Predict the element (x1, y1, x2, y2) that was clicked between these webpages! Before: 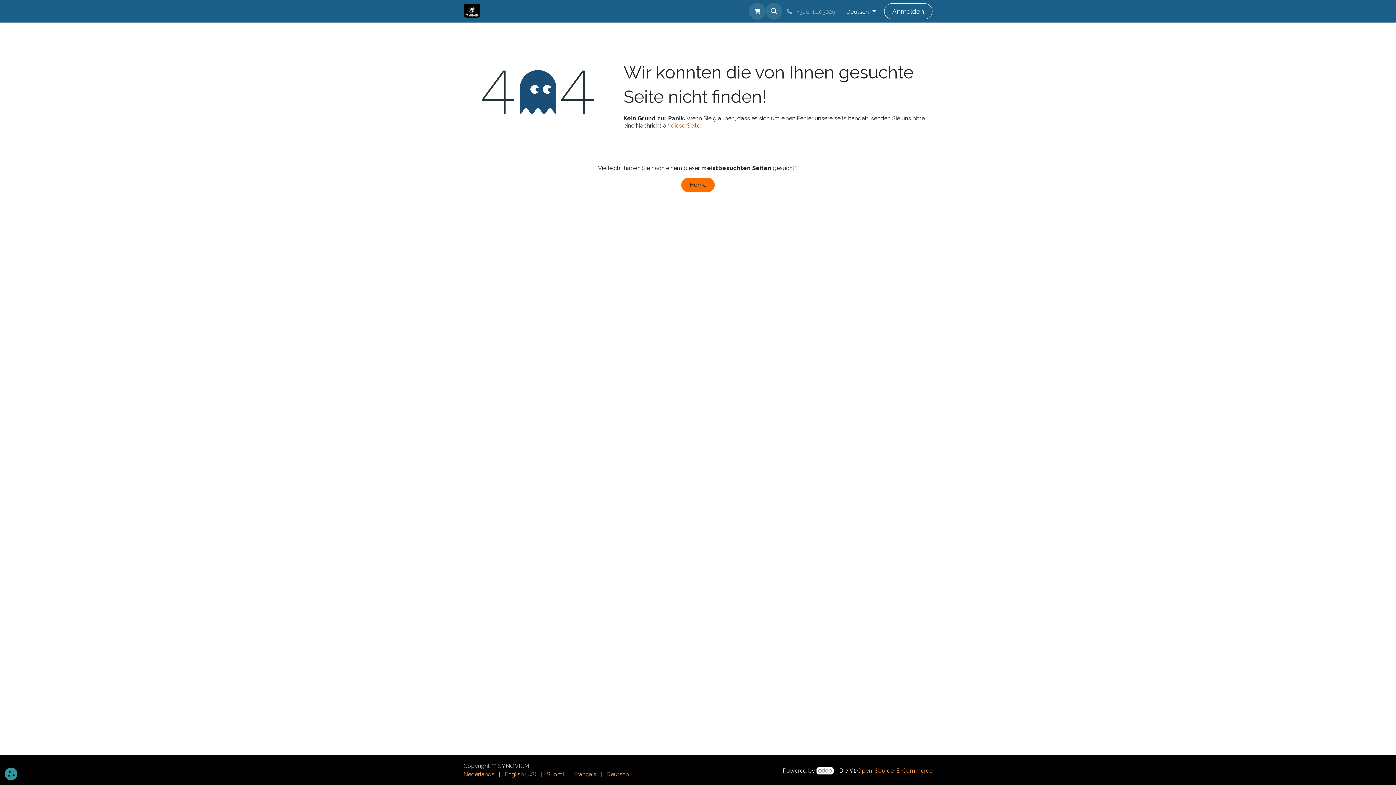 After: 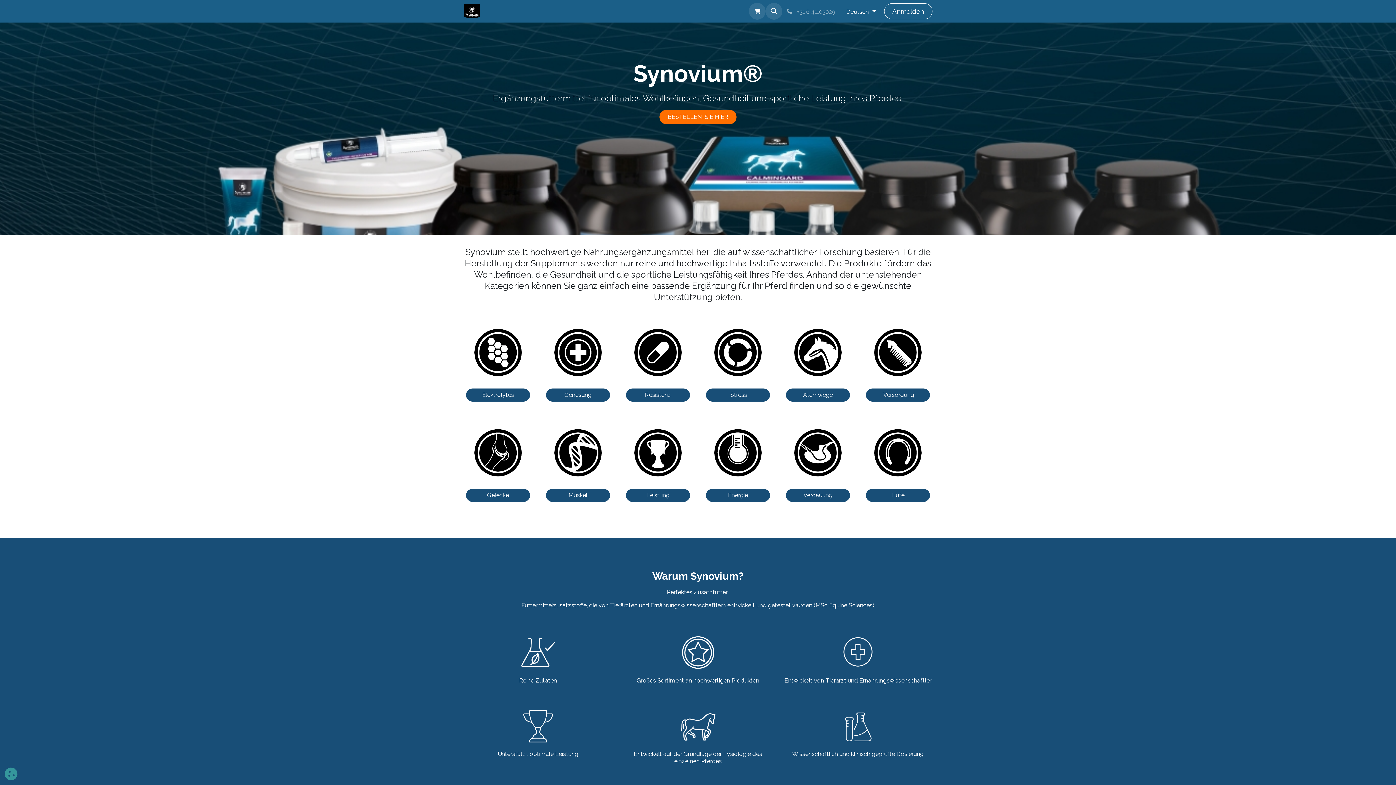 Action: bbox: (463, 3, 480, 19)